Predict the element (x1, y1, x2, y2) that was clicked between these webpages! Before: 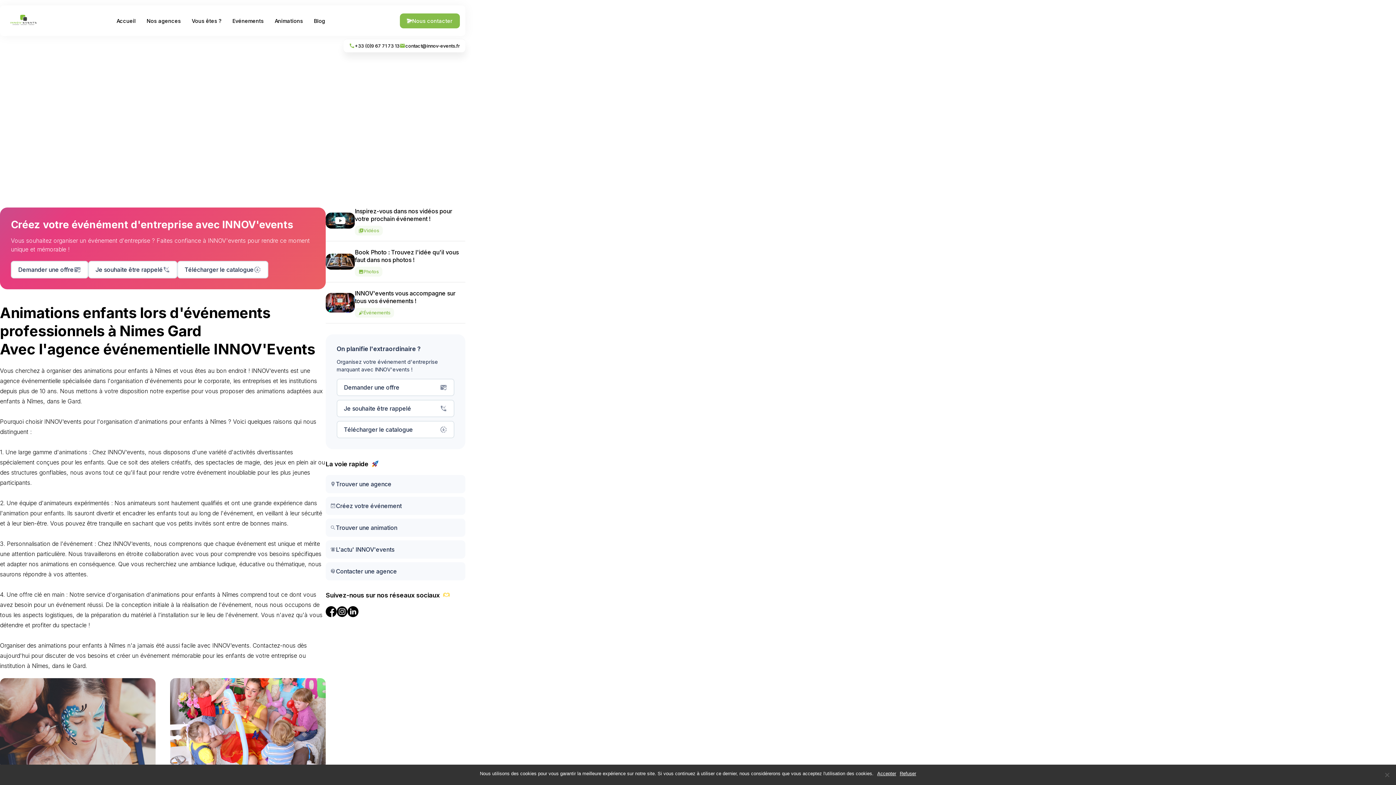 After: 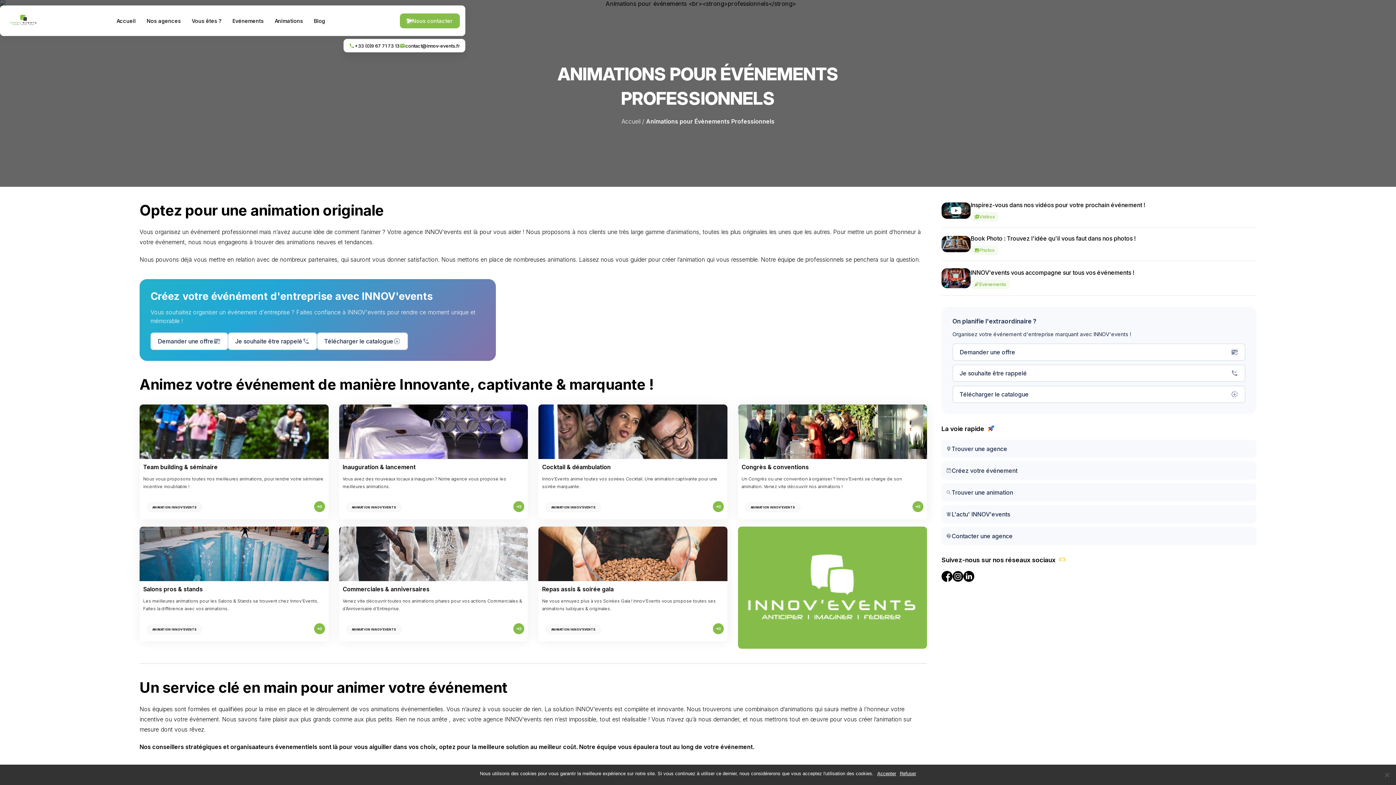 Action: bbox: (325, 518, 465, 537) label: search
Trouver une animation